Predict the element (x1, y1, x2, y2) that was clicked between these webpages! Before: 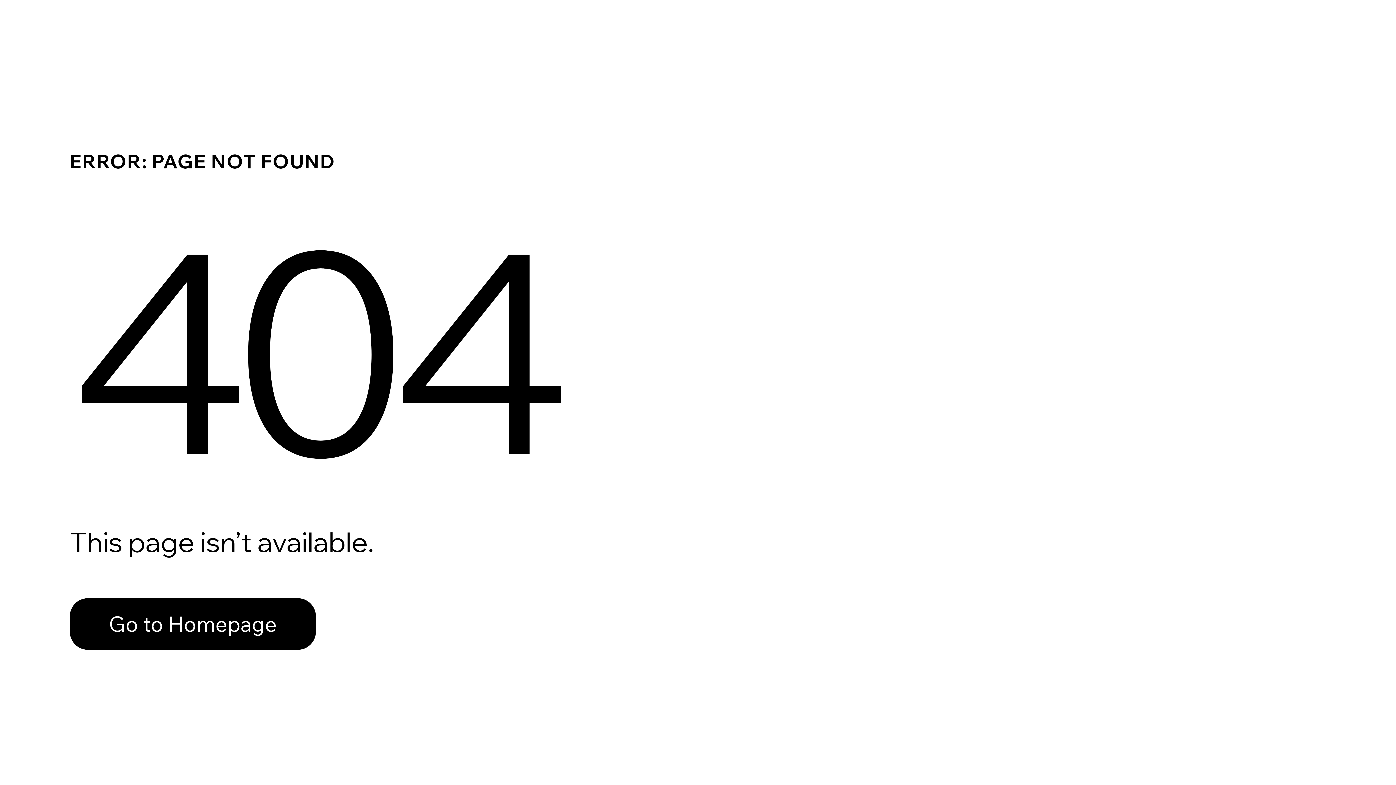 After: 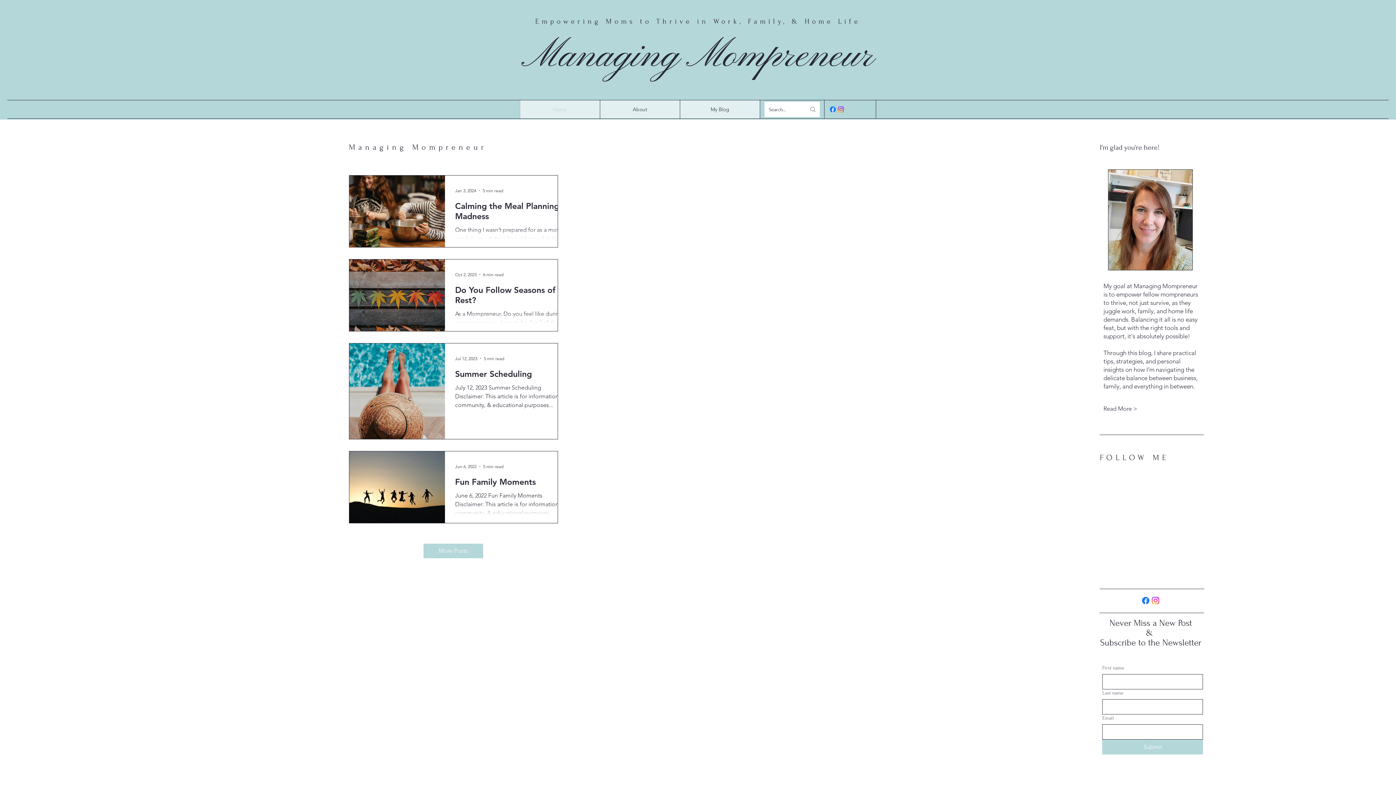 Action: label: Go to Homepage bbox: (69, 598, 316, 650)